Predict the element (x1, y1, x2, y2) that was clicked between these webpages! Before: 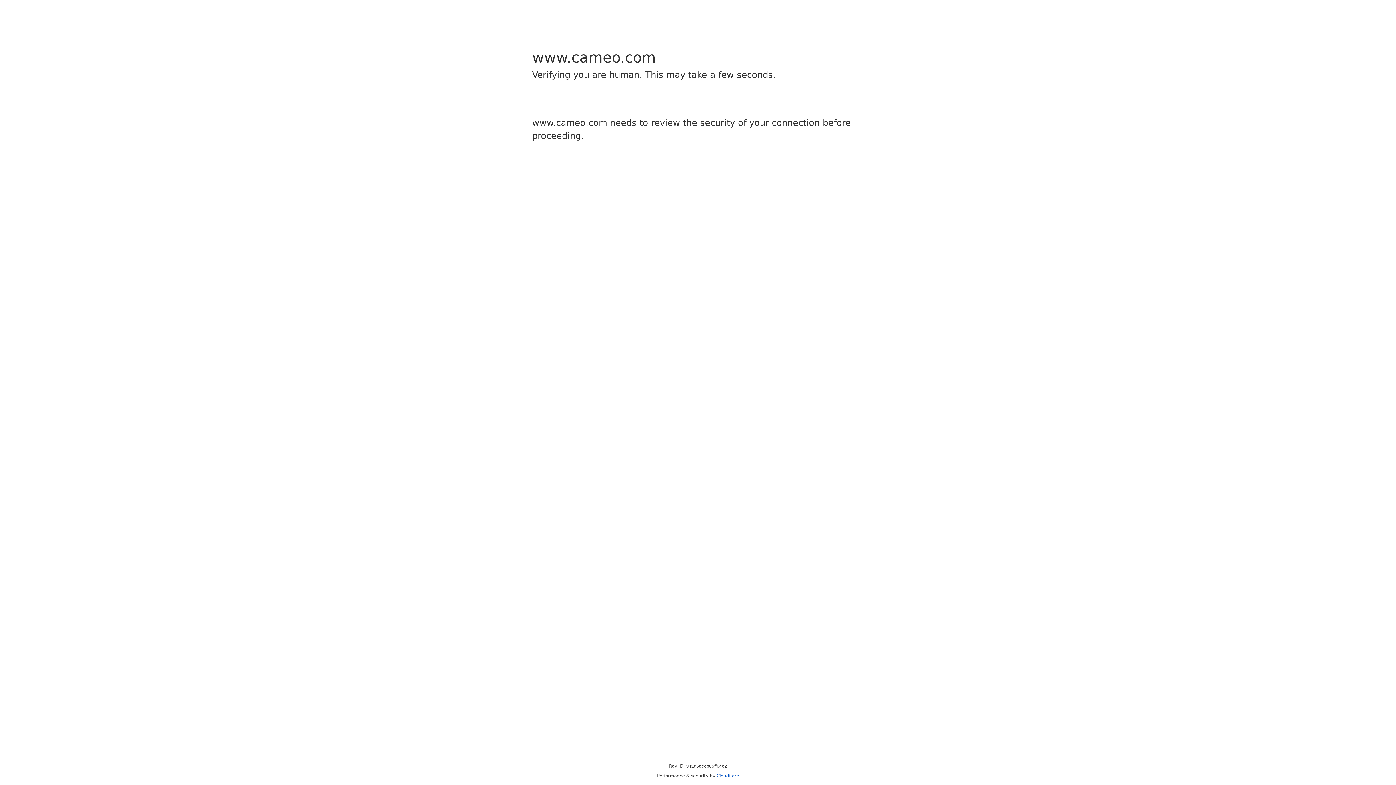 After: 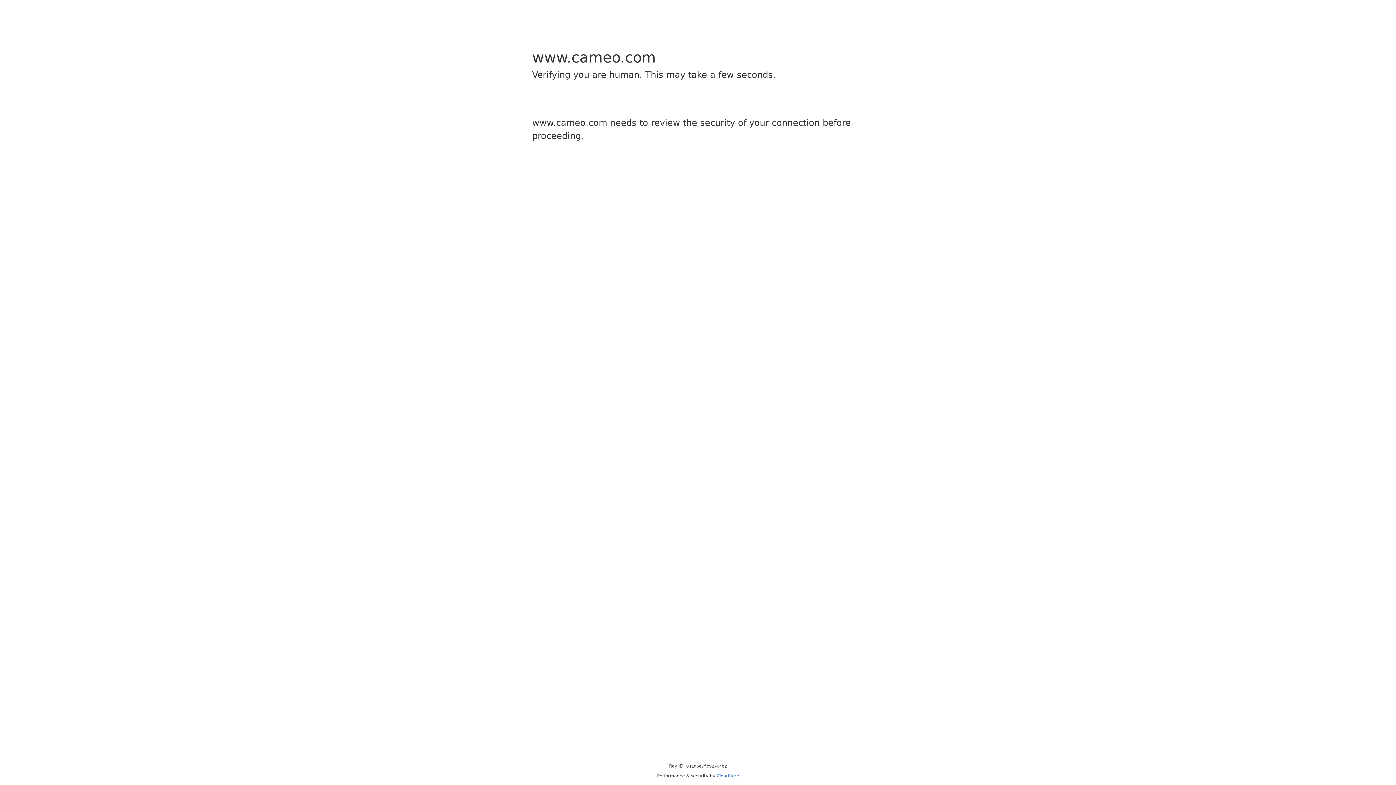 Action: bbox: (716, 773, 739, 778) label: Cloudflare